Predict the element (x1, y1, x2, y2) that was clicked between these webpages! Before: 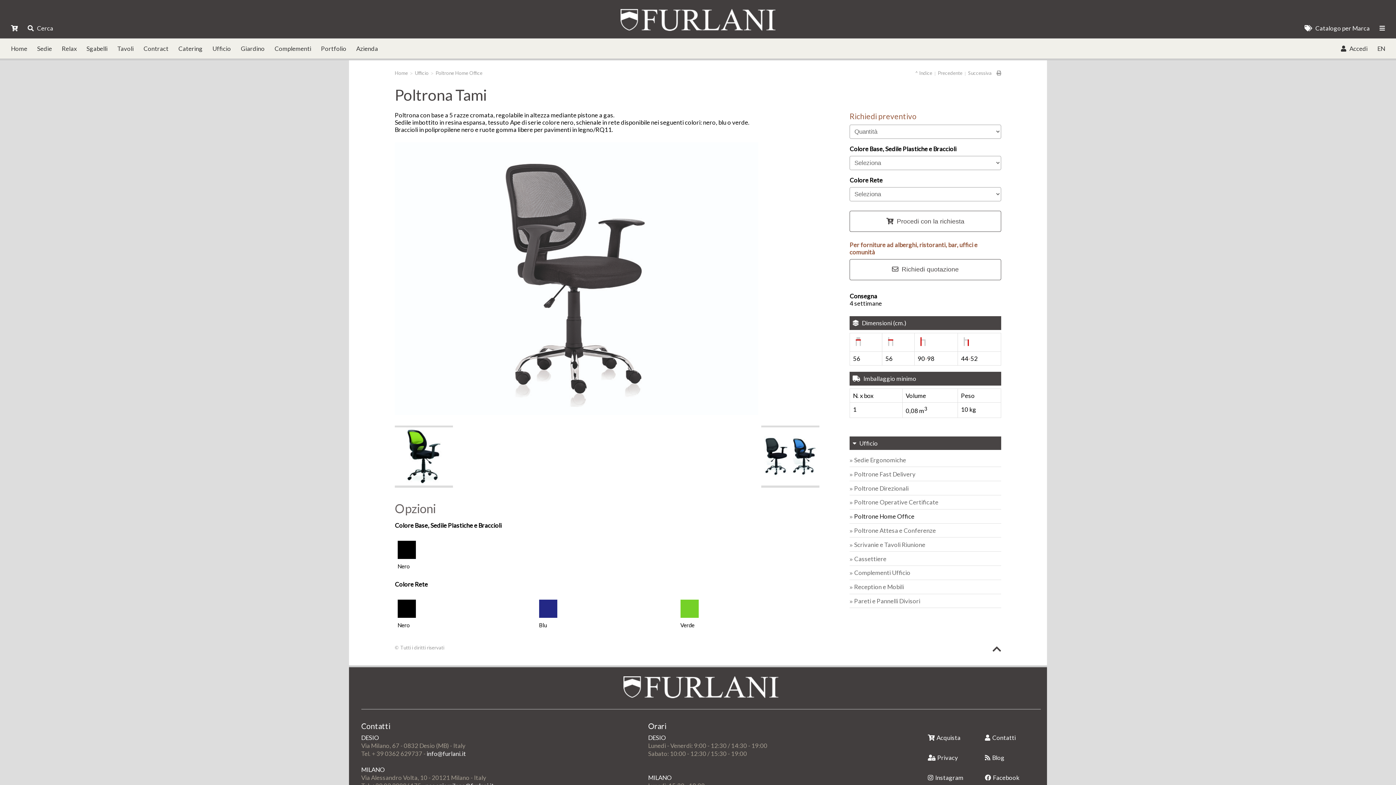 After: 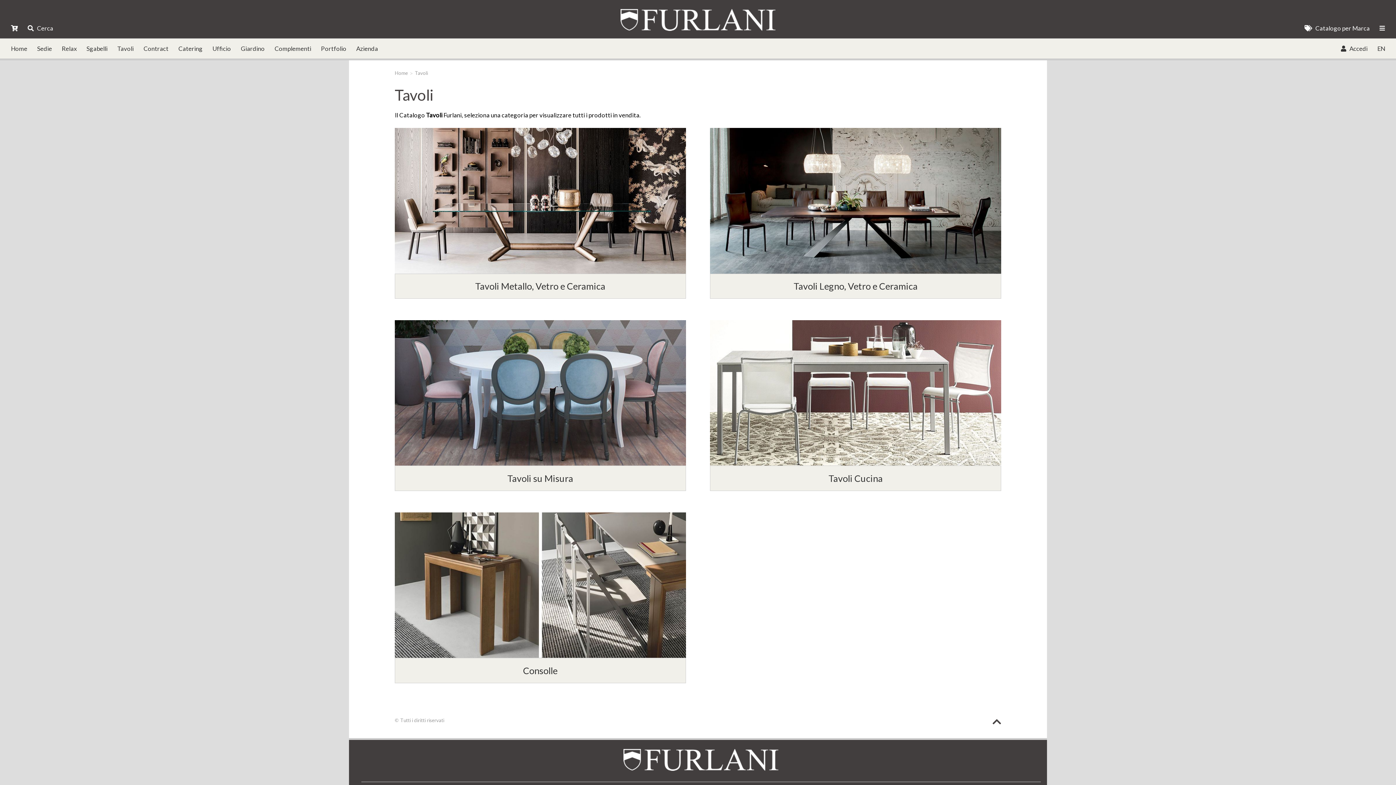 Action: bbox: (112, 38, 138, 58) label: Tavoli